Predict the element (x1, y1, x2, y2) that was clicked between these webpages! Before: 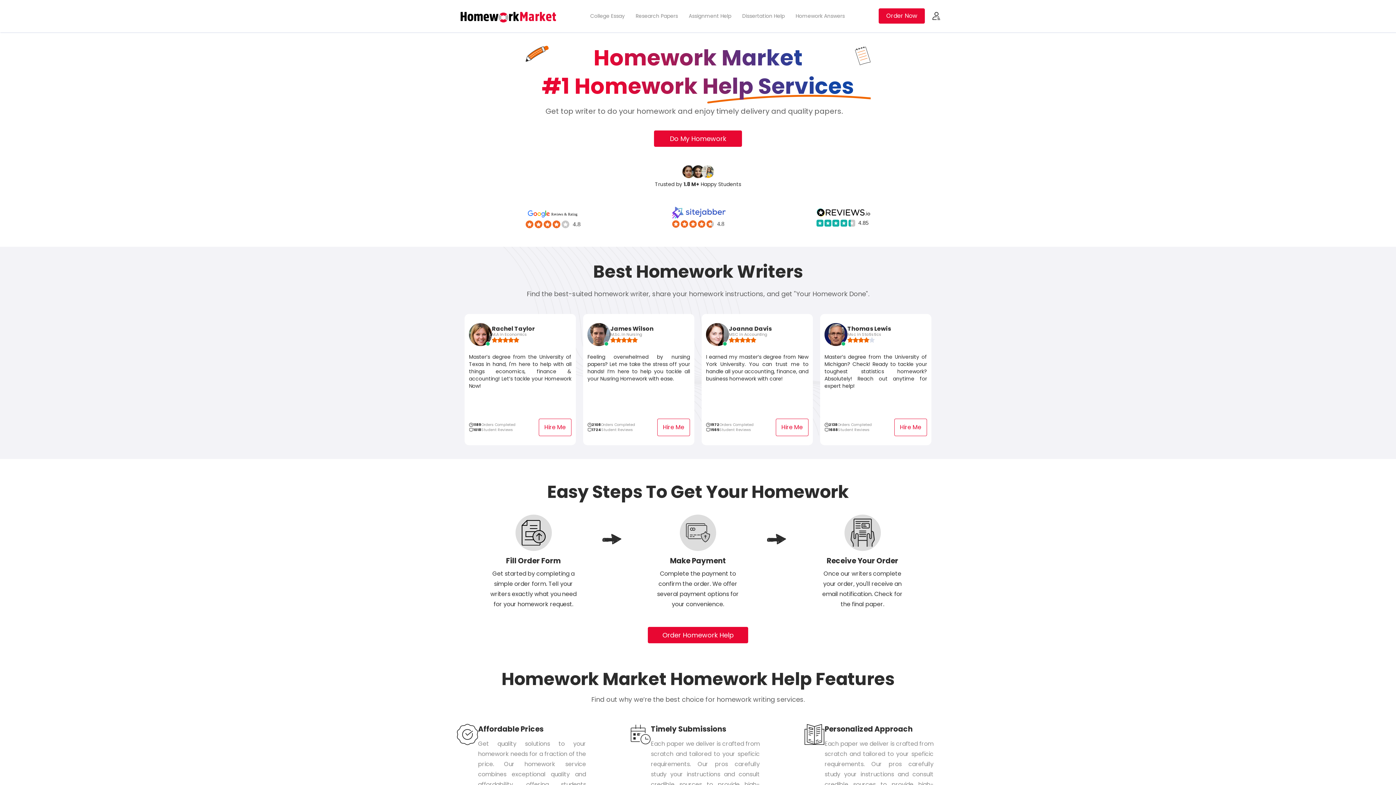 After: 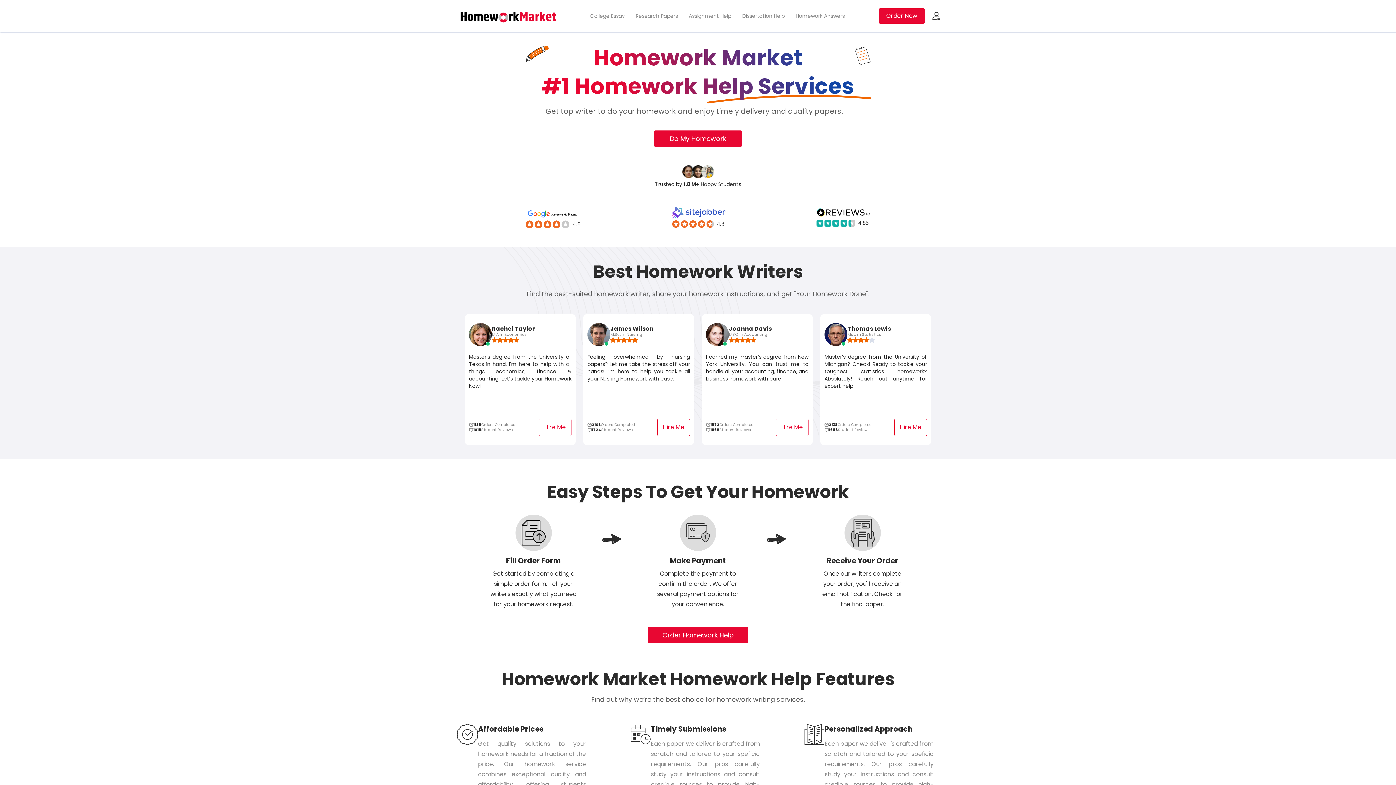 Action: bbox: (525, 206, 582, 228)